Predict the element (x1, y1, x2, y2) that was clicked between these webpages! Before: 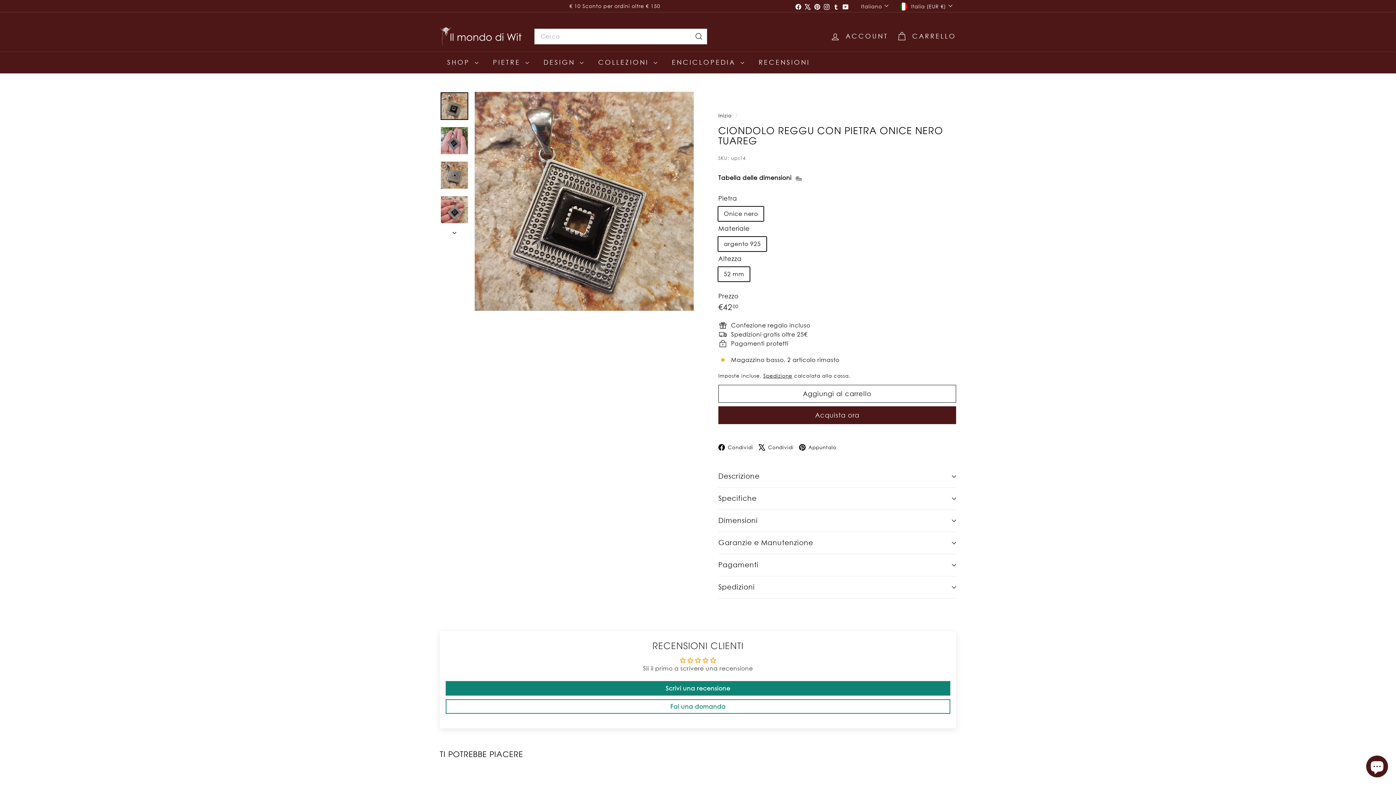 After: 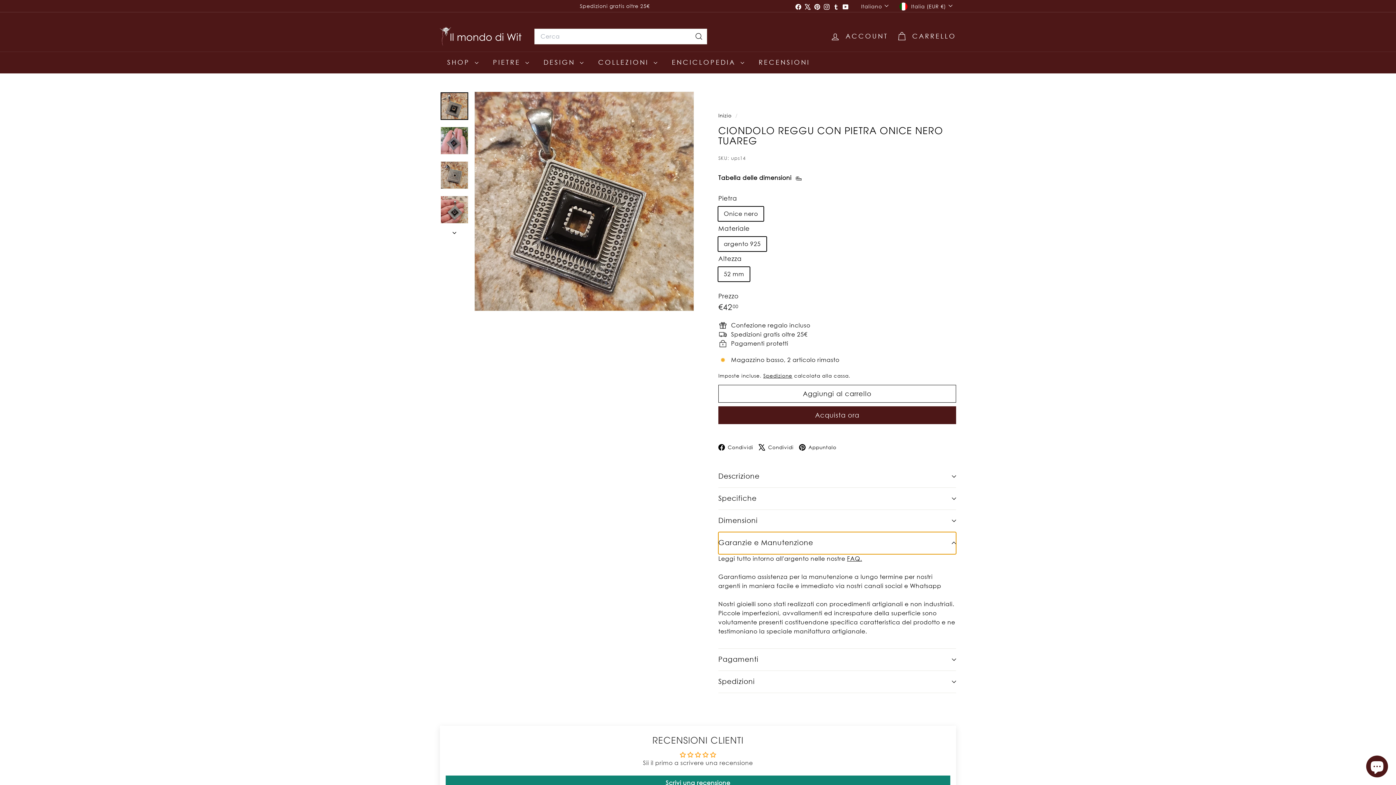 Action: bbox: (718, 532, 956, 554) label: Garanzie e Manutenzione